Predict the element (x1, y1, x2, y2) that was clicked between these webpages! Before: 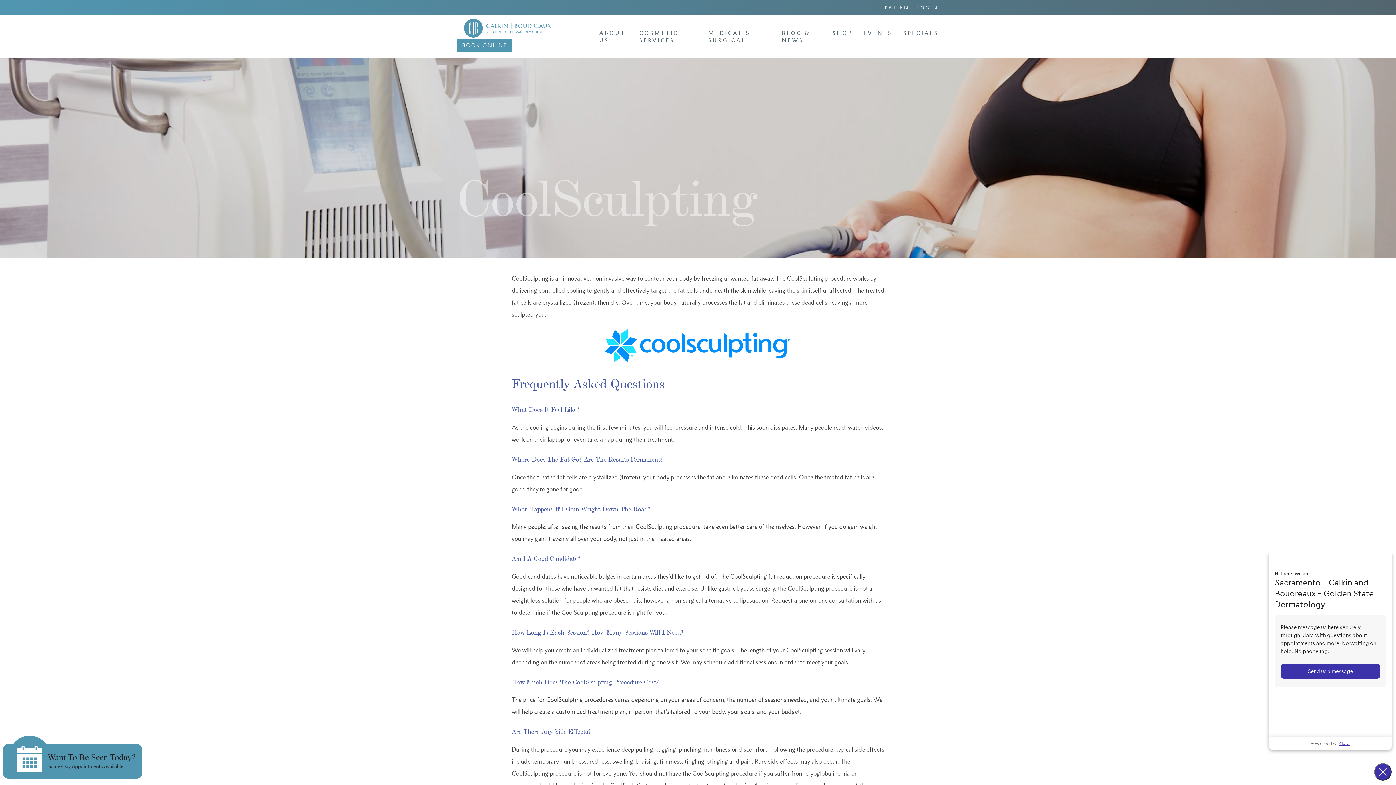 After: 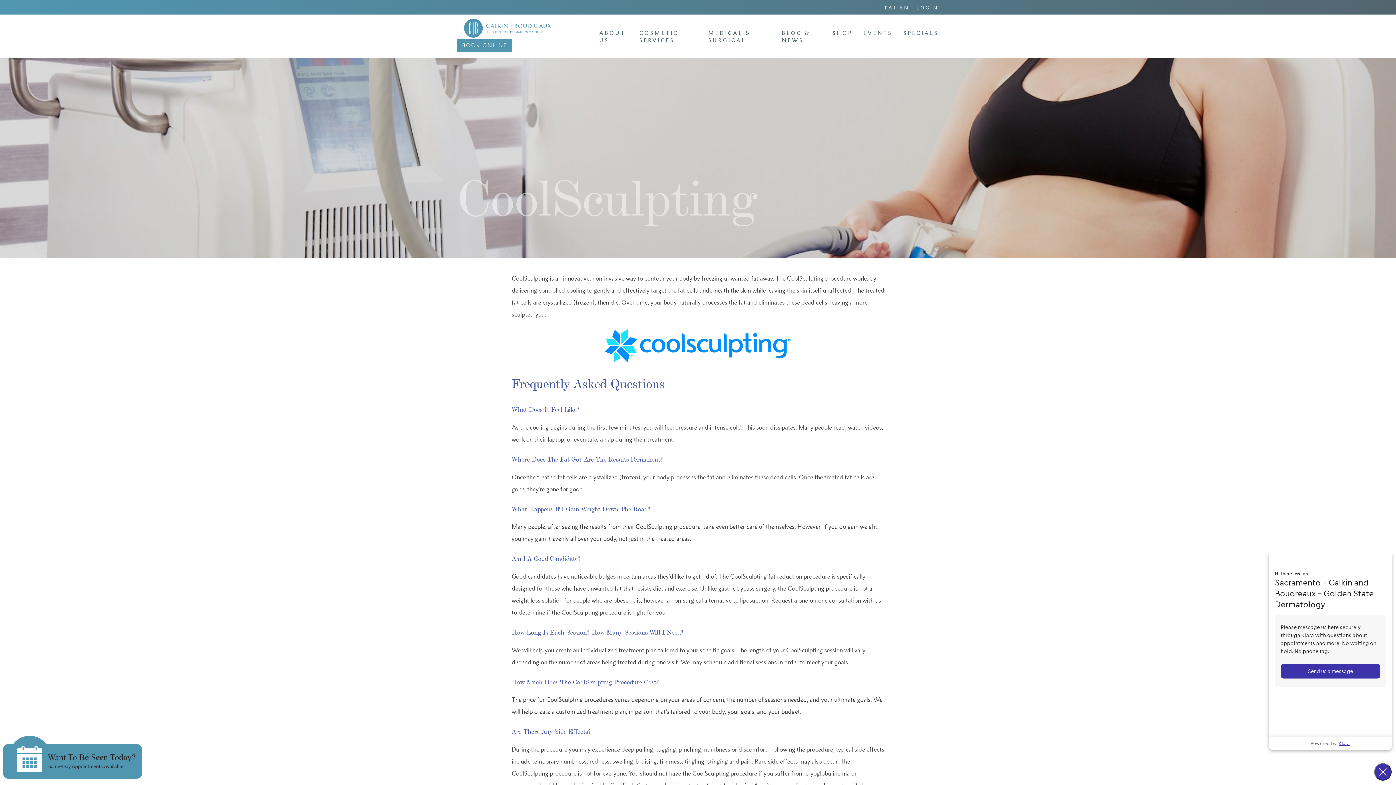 Action: bbox: (885, 5, 938, 10) label: PATIENT LOGIN